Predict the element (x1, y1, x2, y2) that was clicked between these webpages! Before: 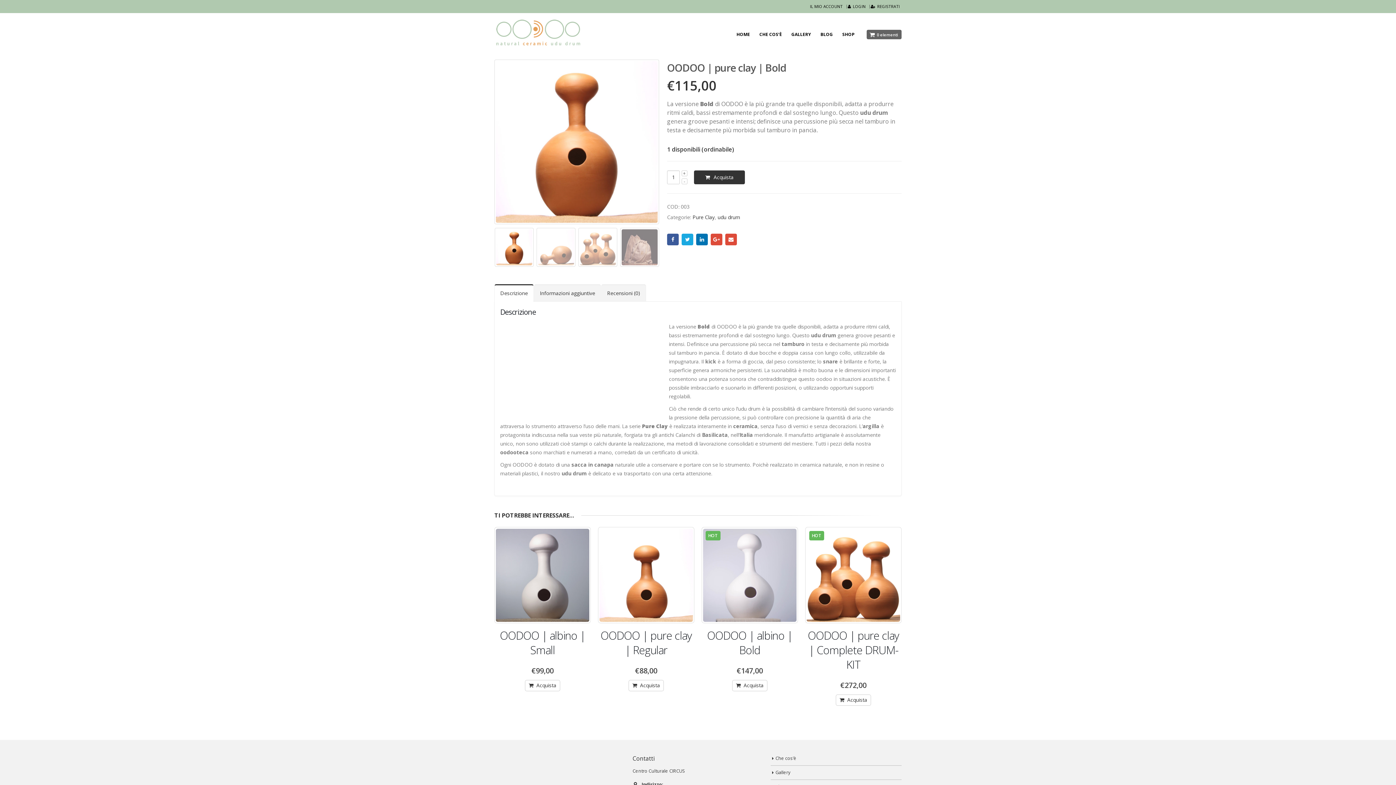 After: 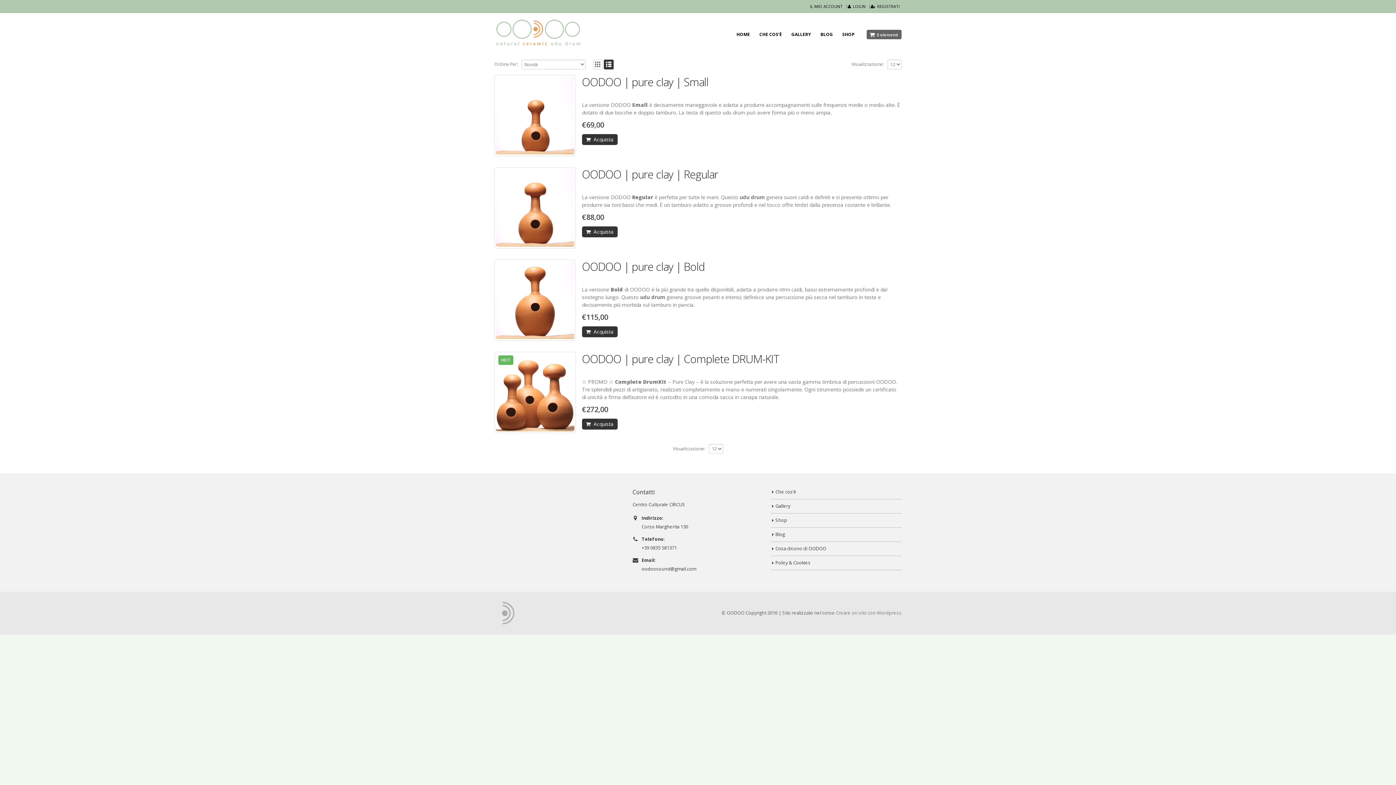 Action: bbox: (692, 213, 714, 220) label: Pure Clay